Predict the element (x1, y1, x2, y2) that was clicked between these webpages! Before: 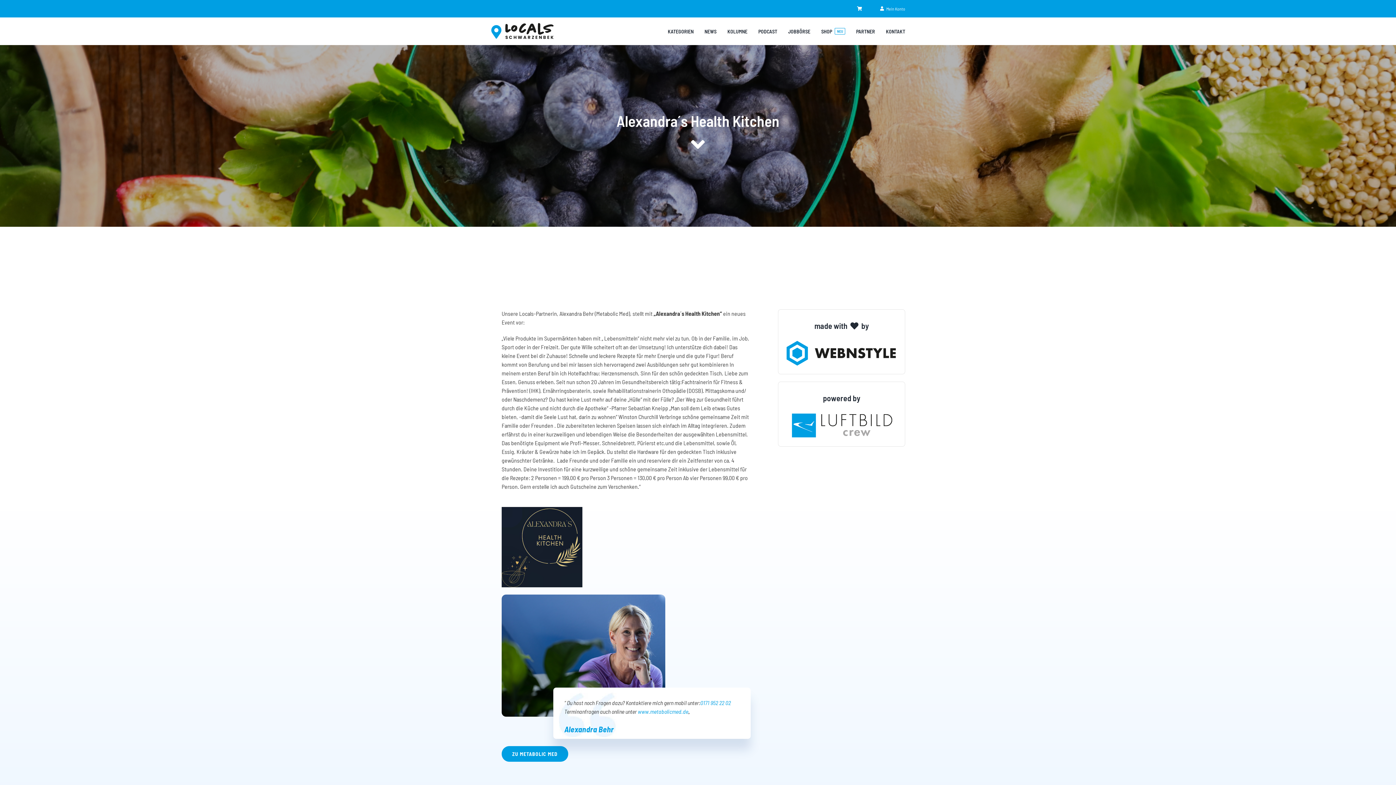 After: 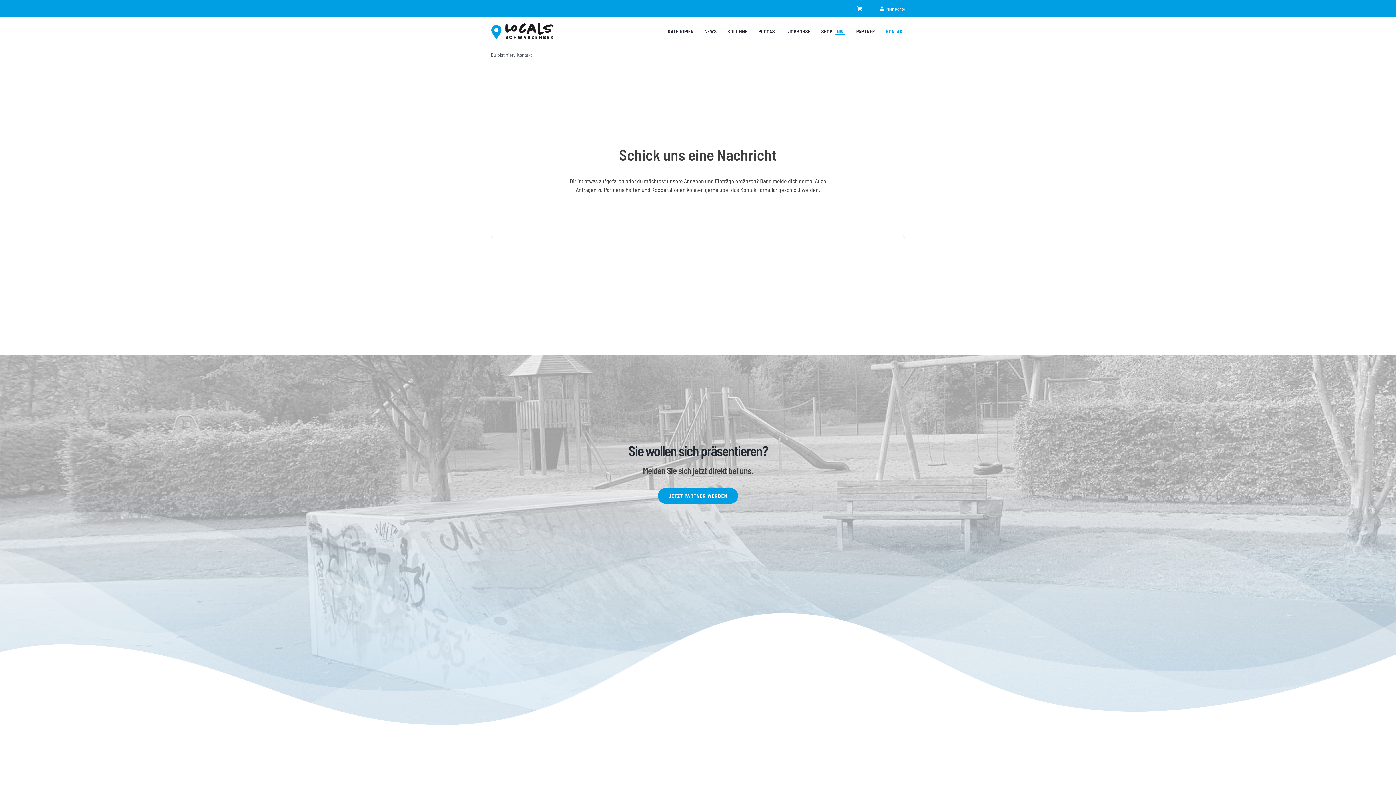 Action: bbox: (886, 21, 905, 41) label: KONTAKT